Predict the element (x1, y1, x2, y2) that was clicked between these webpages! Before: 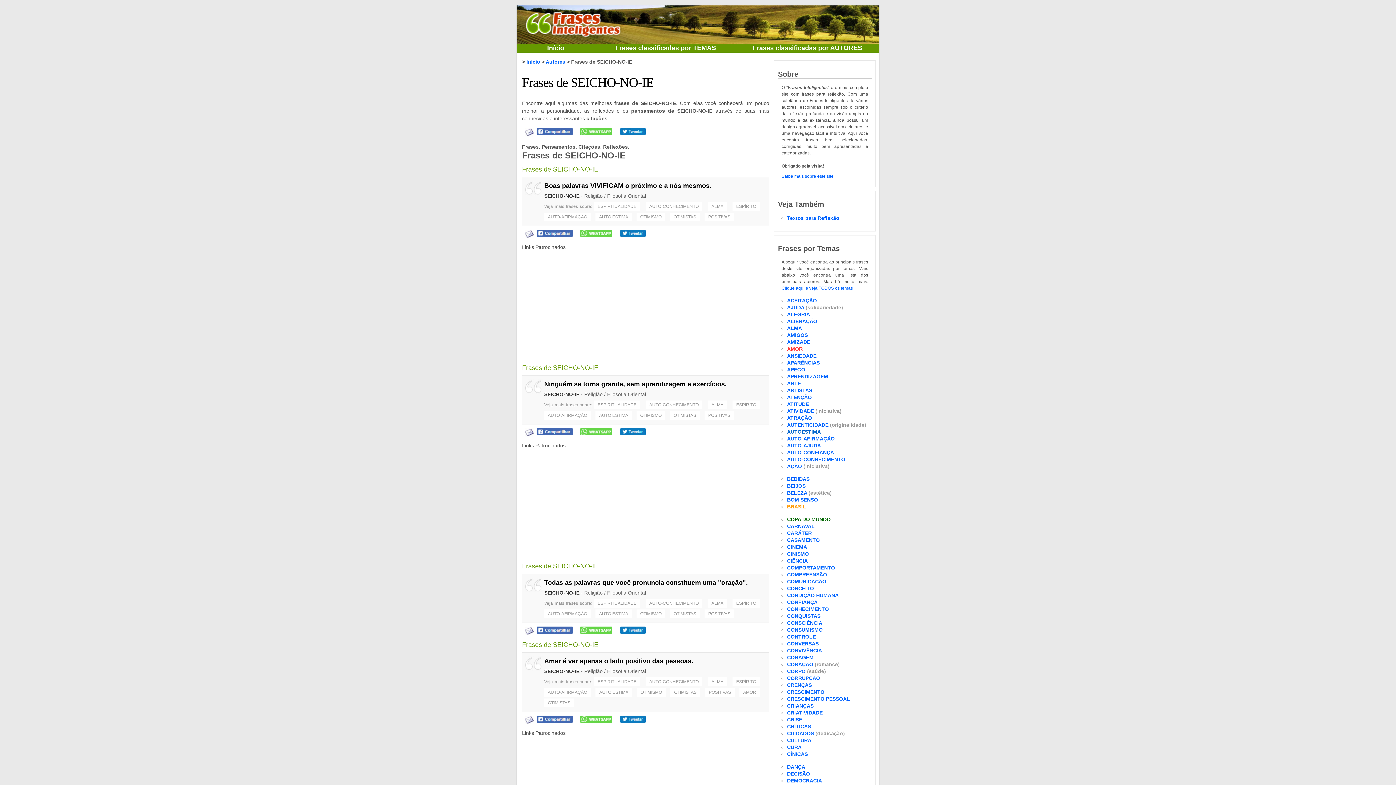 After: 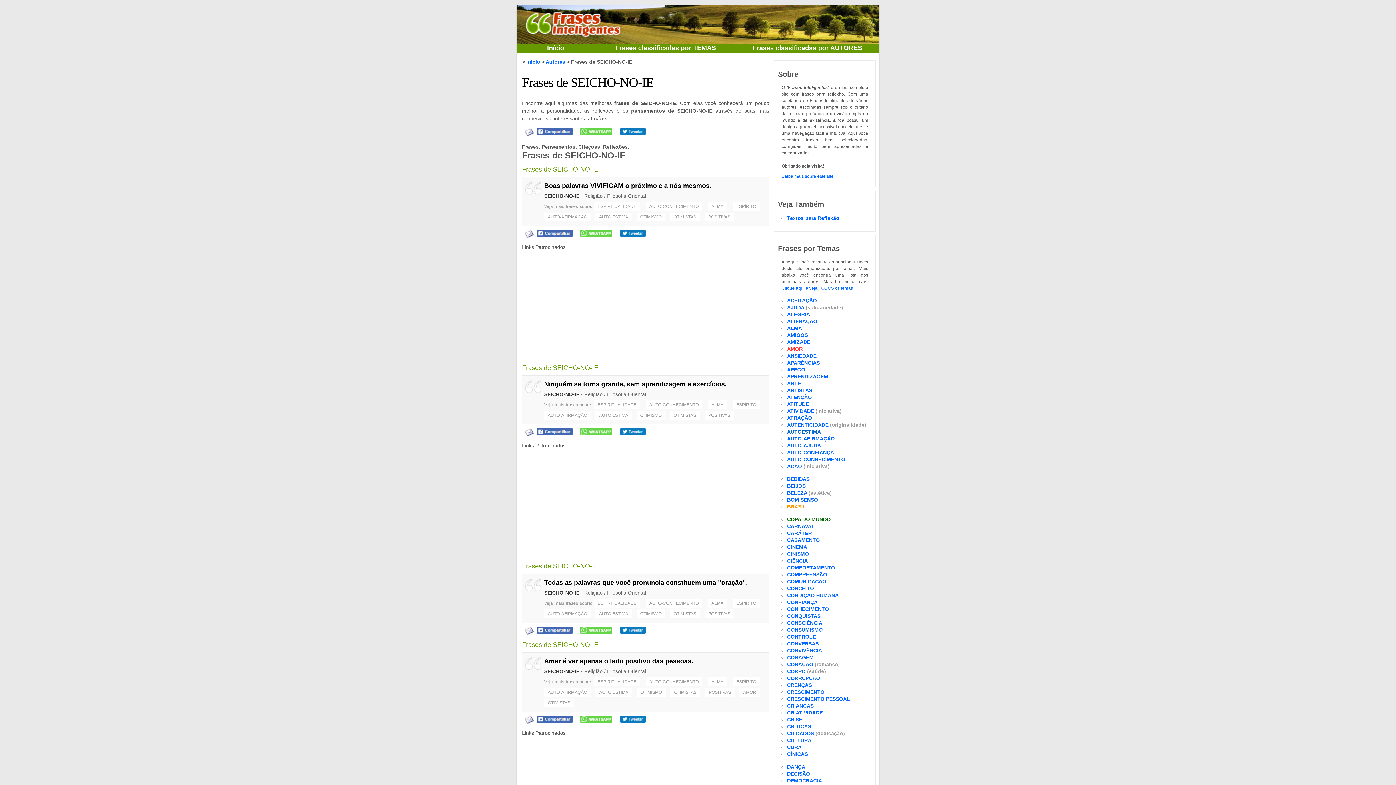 Action: bbox: (536, 428, 573, 434)